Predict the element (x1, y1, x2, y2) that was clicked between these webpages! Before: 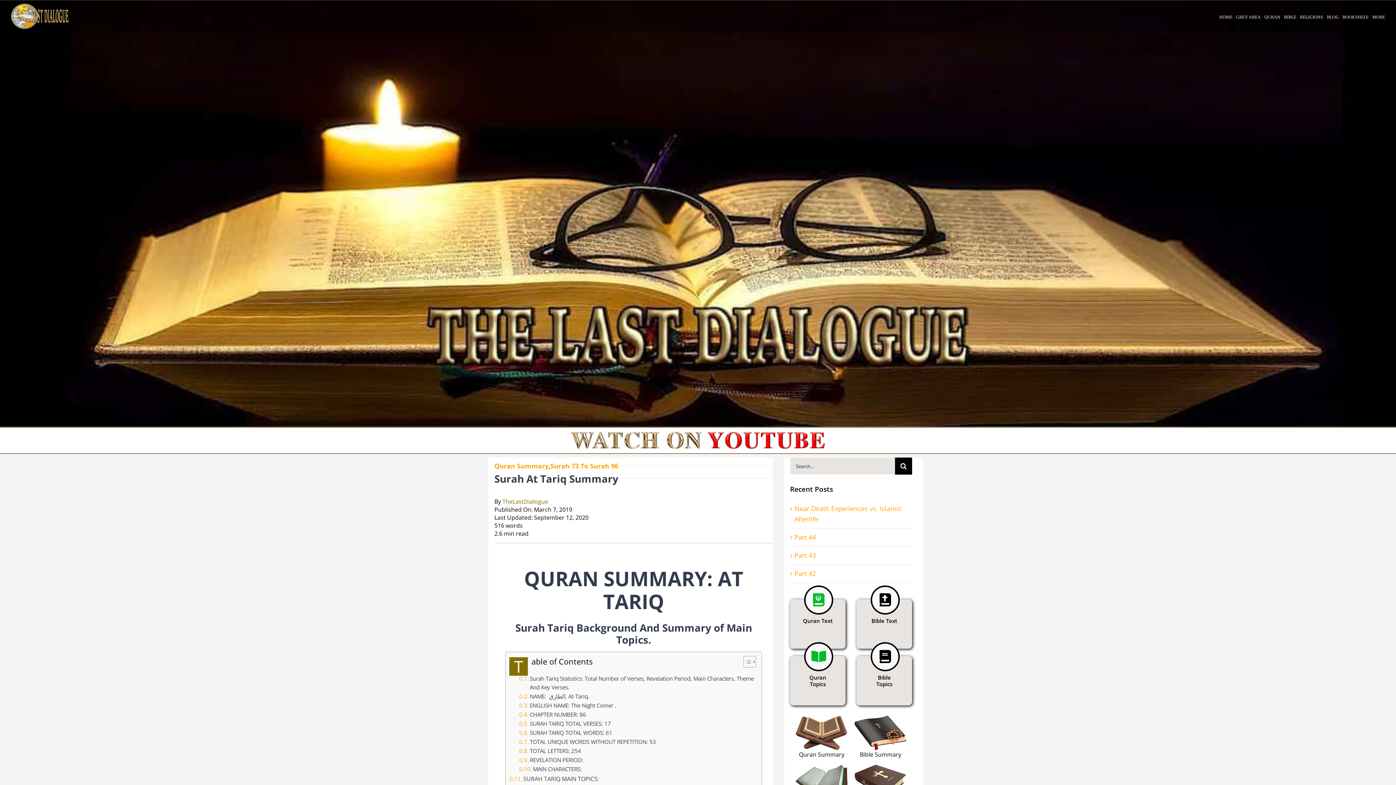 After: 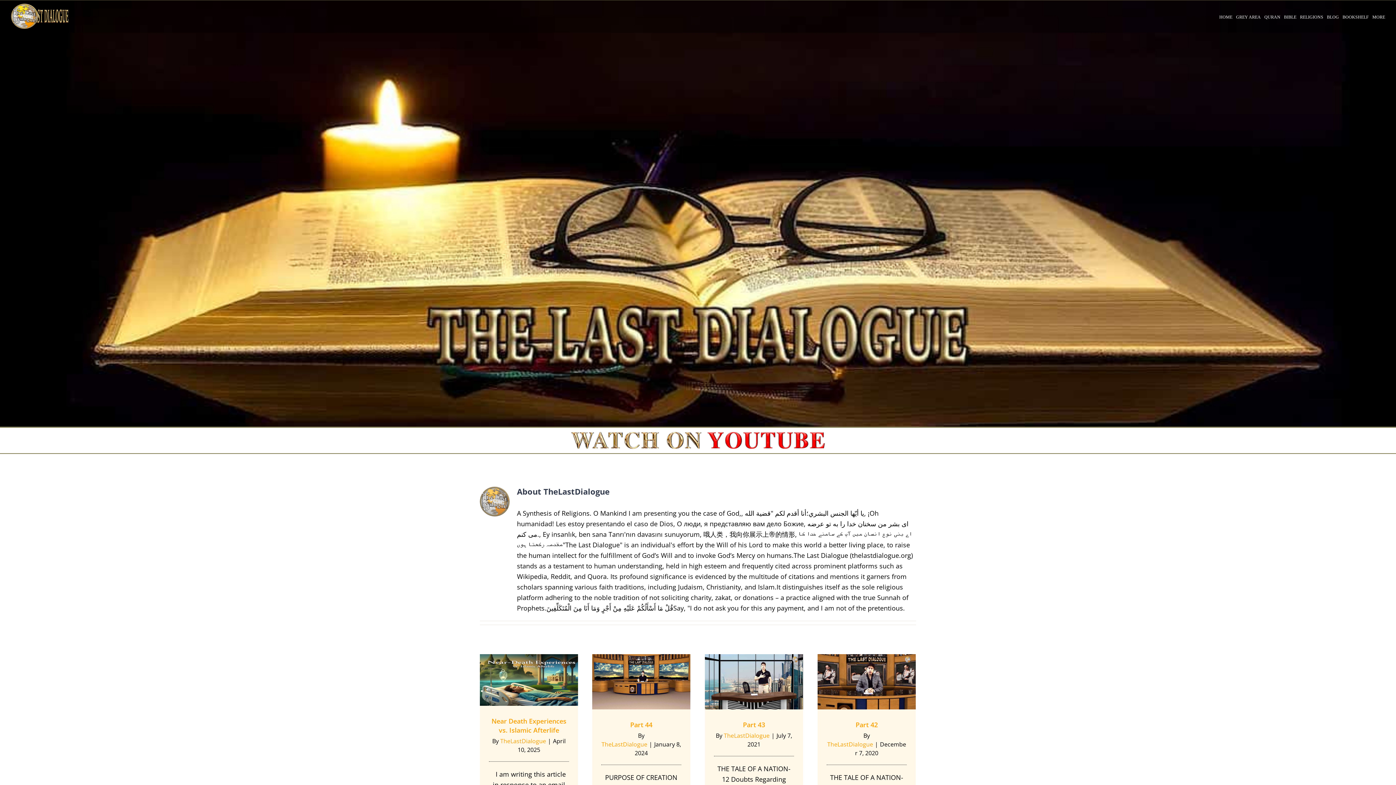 Action: label: TheLastDialogue bbox: (502, 497, 548, 505)